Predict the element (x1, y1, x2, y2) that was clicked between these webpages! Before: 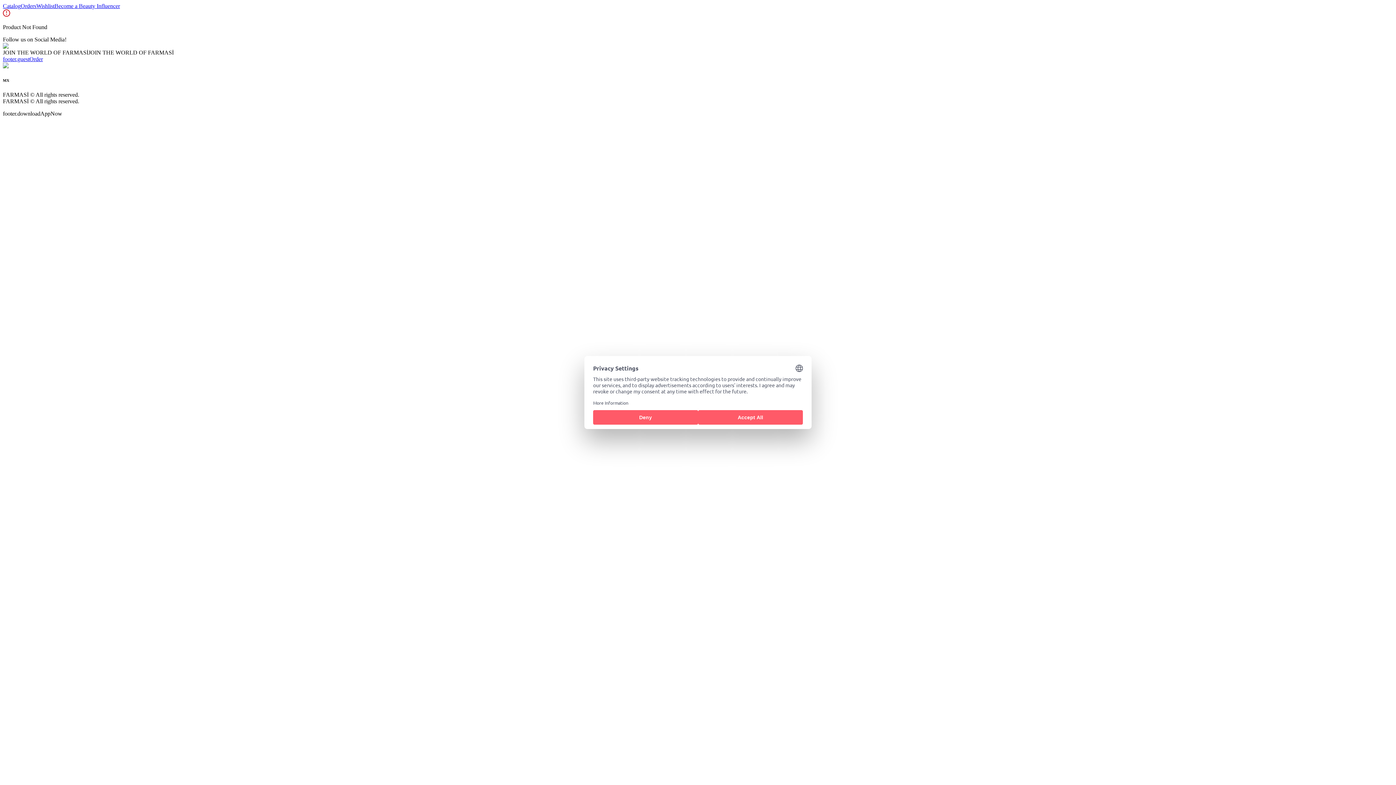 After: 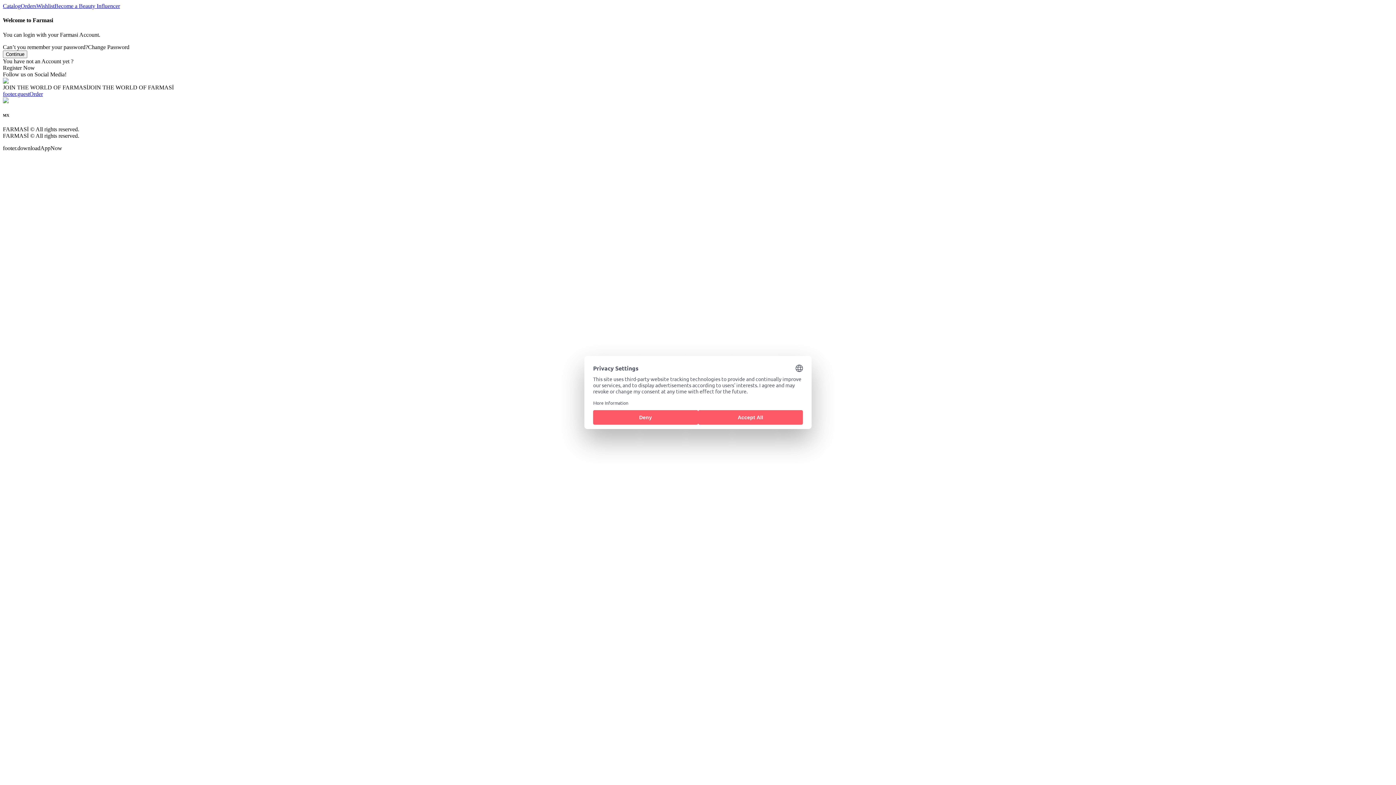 Action: label: Orders bbox: (20, 2, 36, 9)